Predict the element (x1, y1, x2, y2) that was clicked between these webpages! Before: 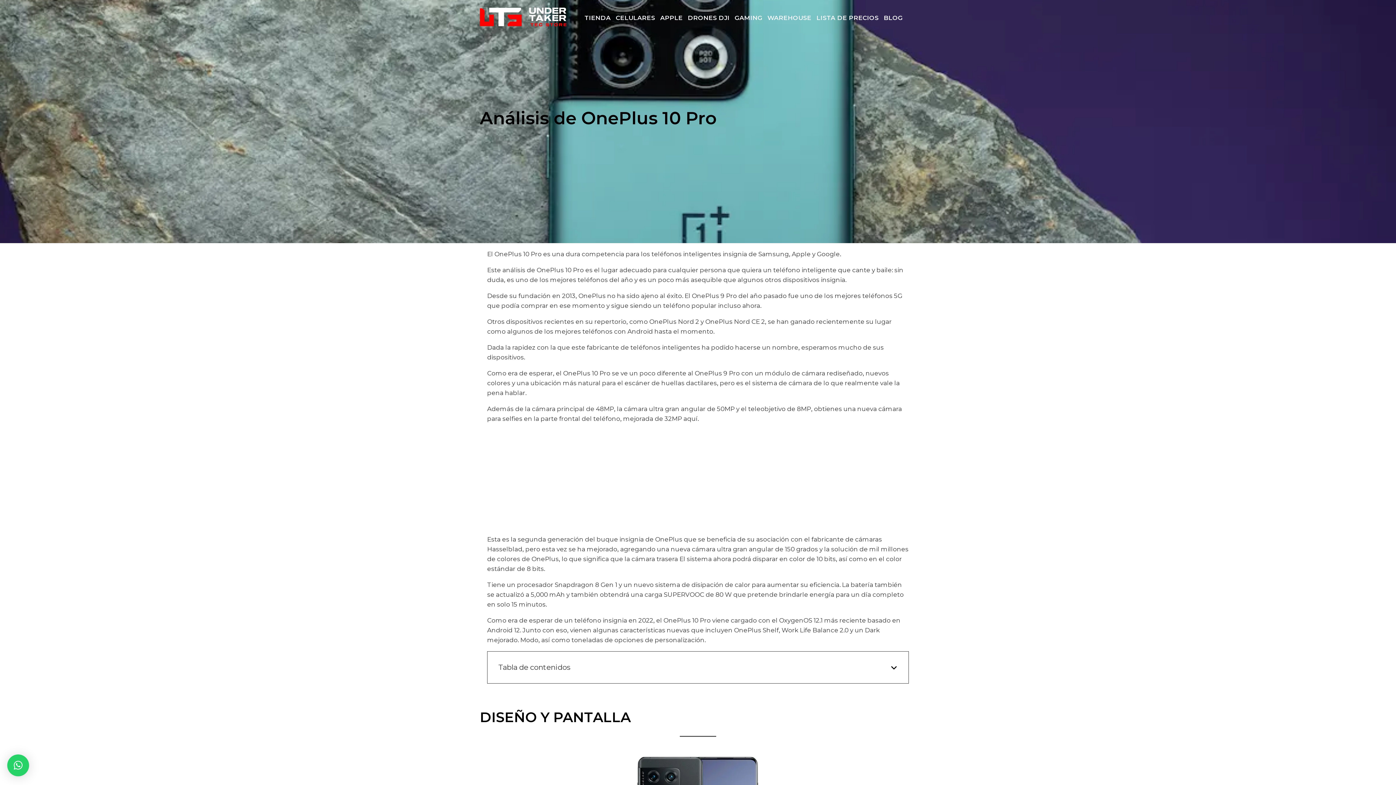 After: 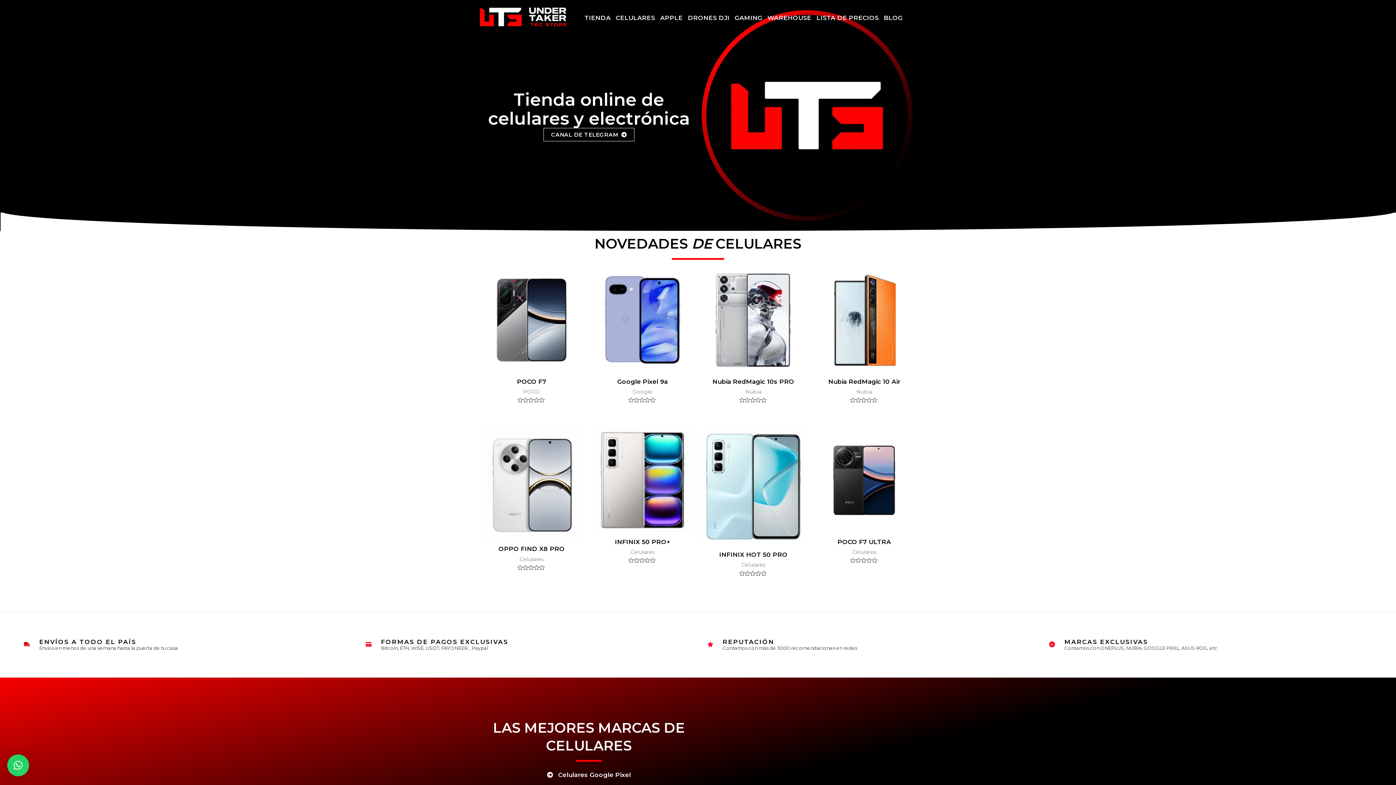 Action: bbox: (480, 13, 566, 20)